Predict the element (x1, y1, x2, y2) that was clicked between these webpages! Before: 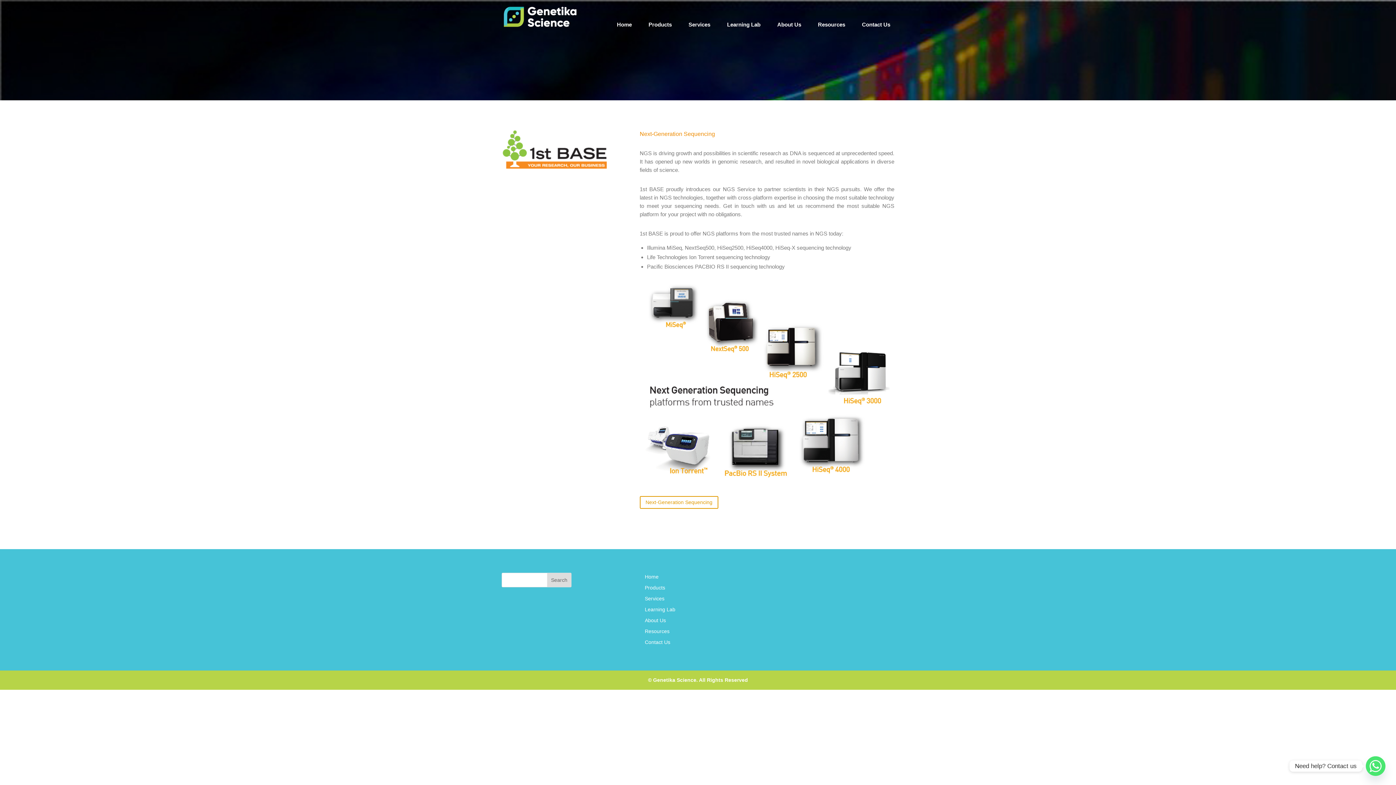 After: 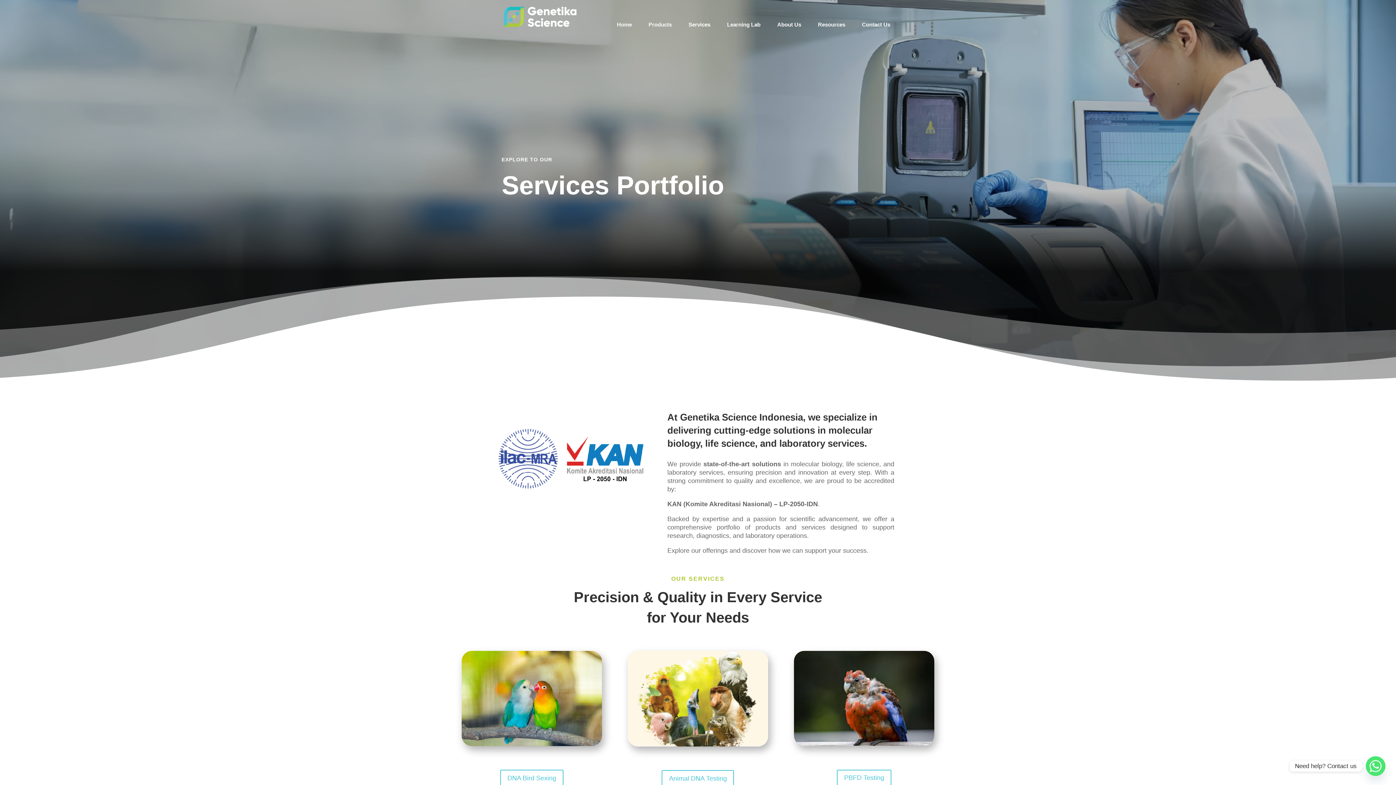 Action: bbox: (645, 595, 664, 601) label: Services